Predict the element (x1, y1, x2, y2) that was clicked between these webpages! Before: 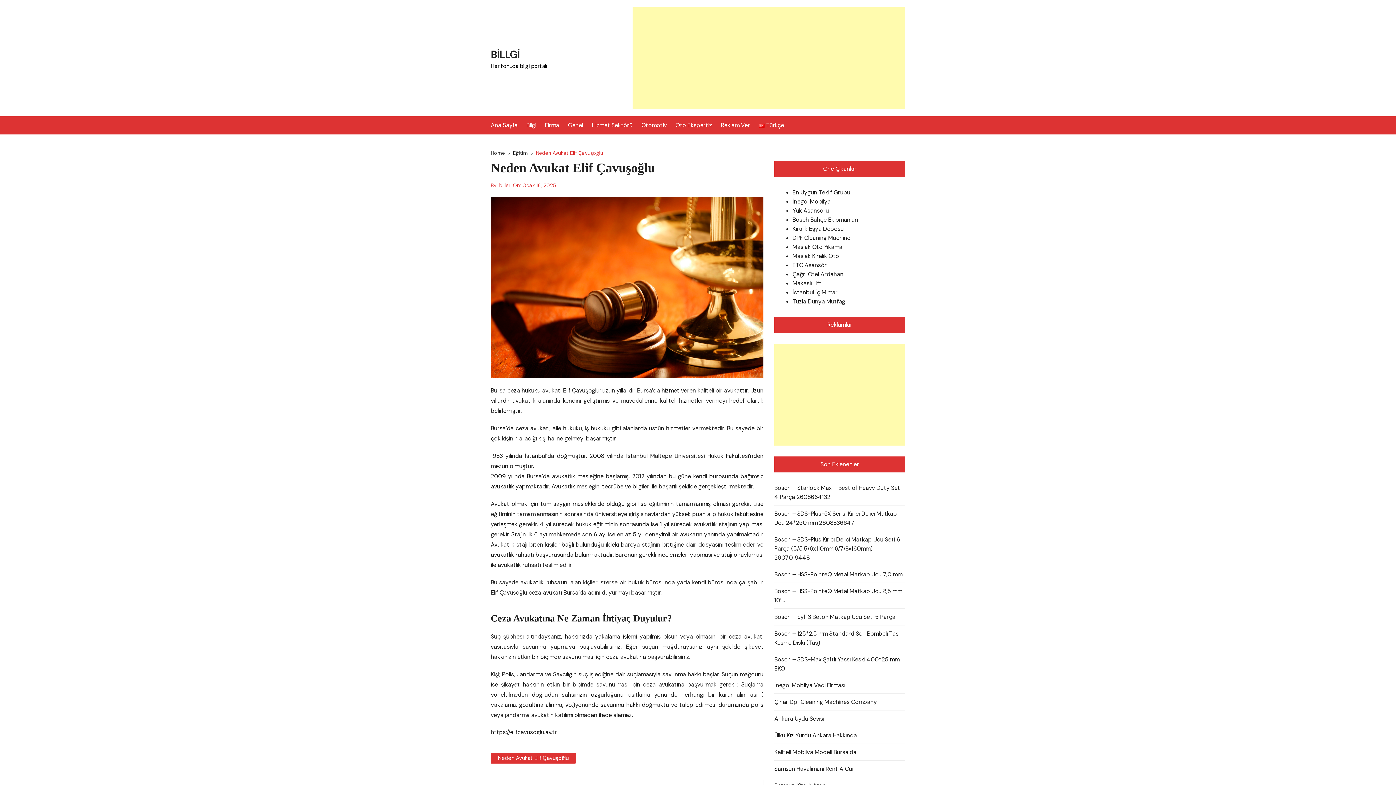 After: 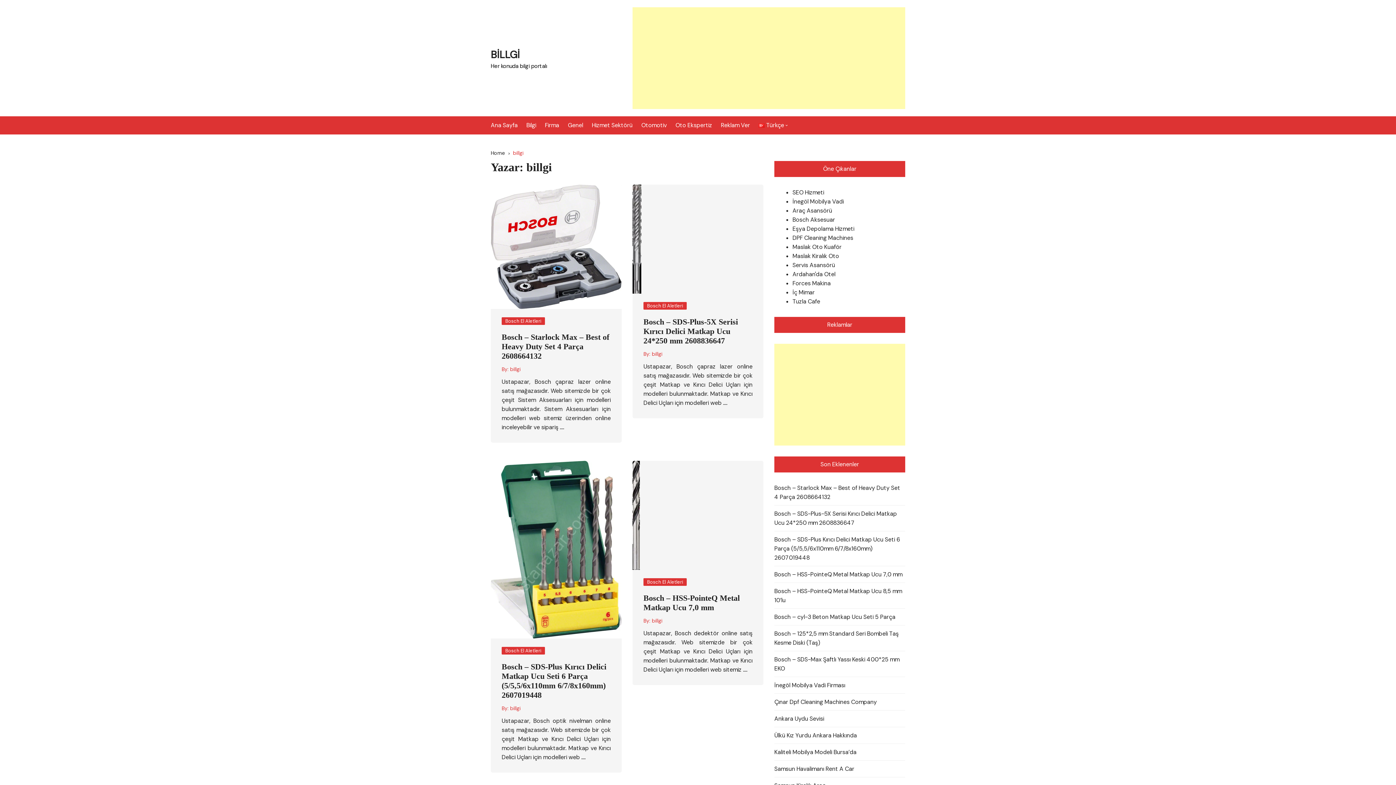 Action: label: billgi bbox: (499, 181, 509, 189)